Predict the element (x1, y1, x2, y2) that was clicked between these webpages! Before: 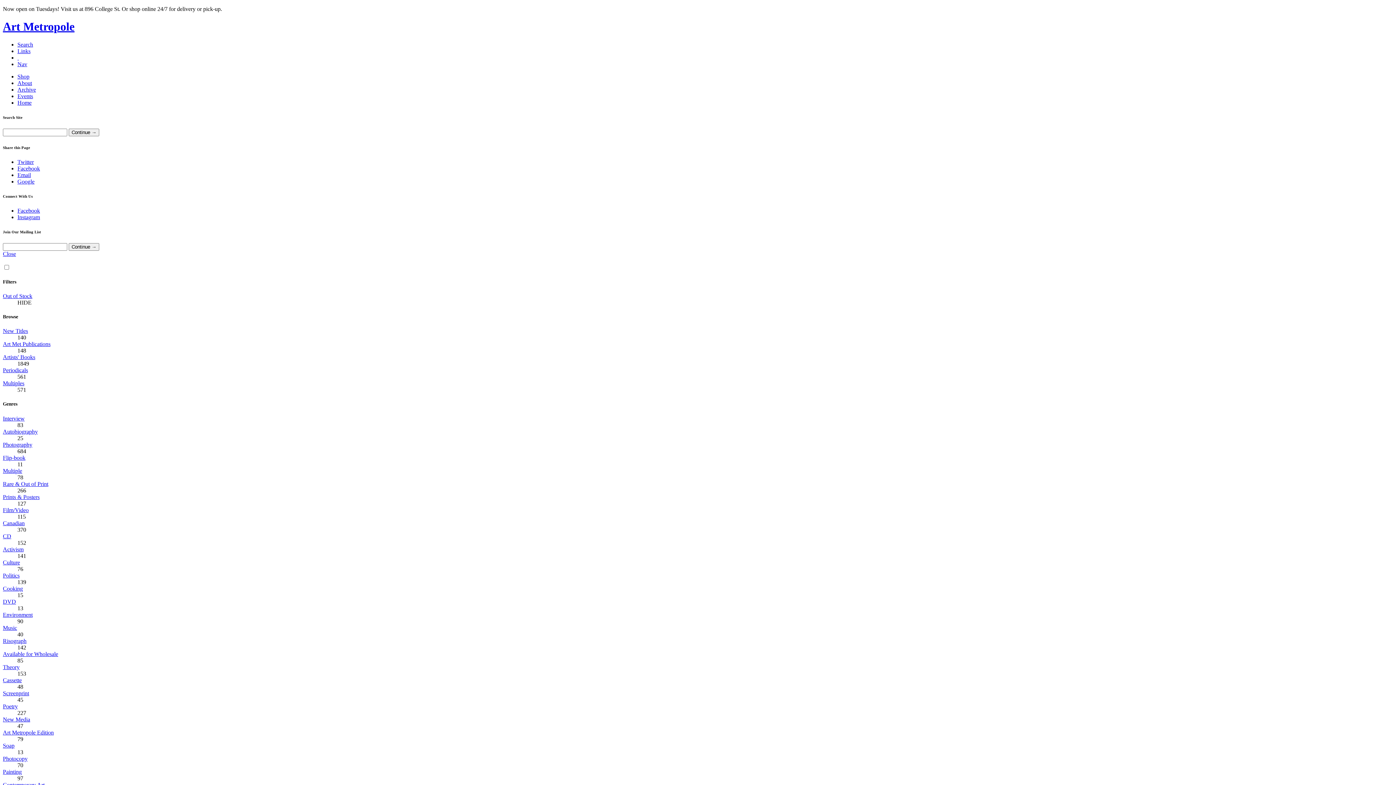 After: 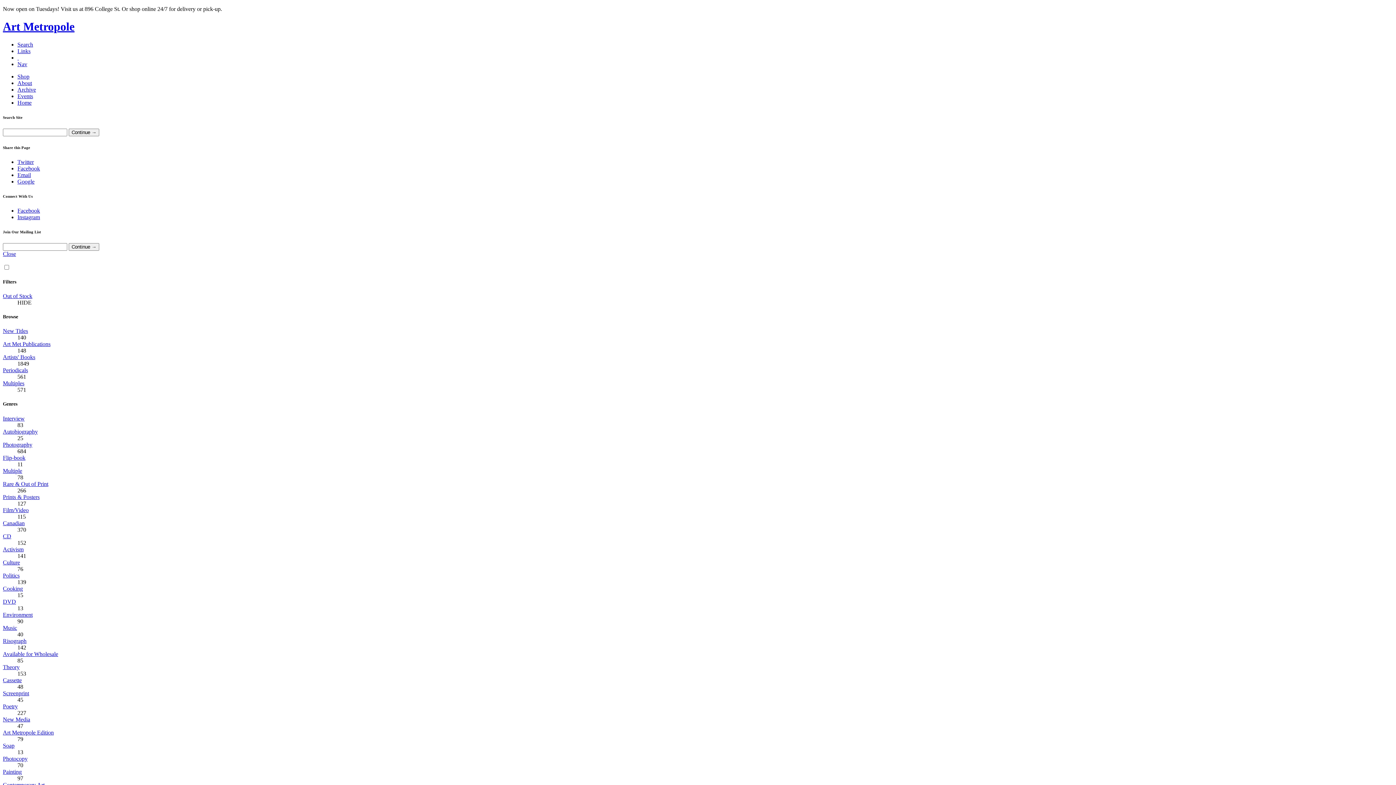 Action: bbox: (2, 585, 22, 591) label: Cooking